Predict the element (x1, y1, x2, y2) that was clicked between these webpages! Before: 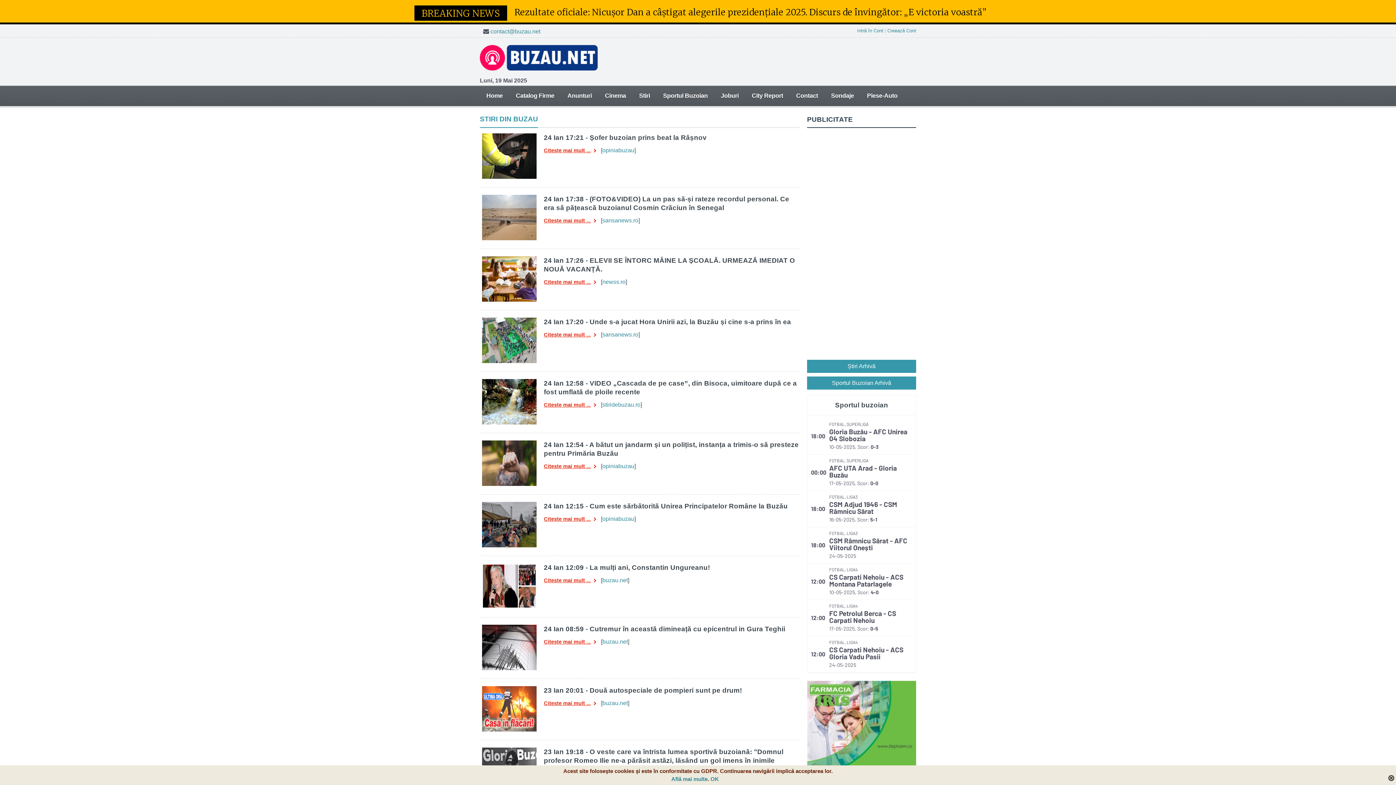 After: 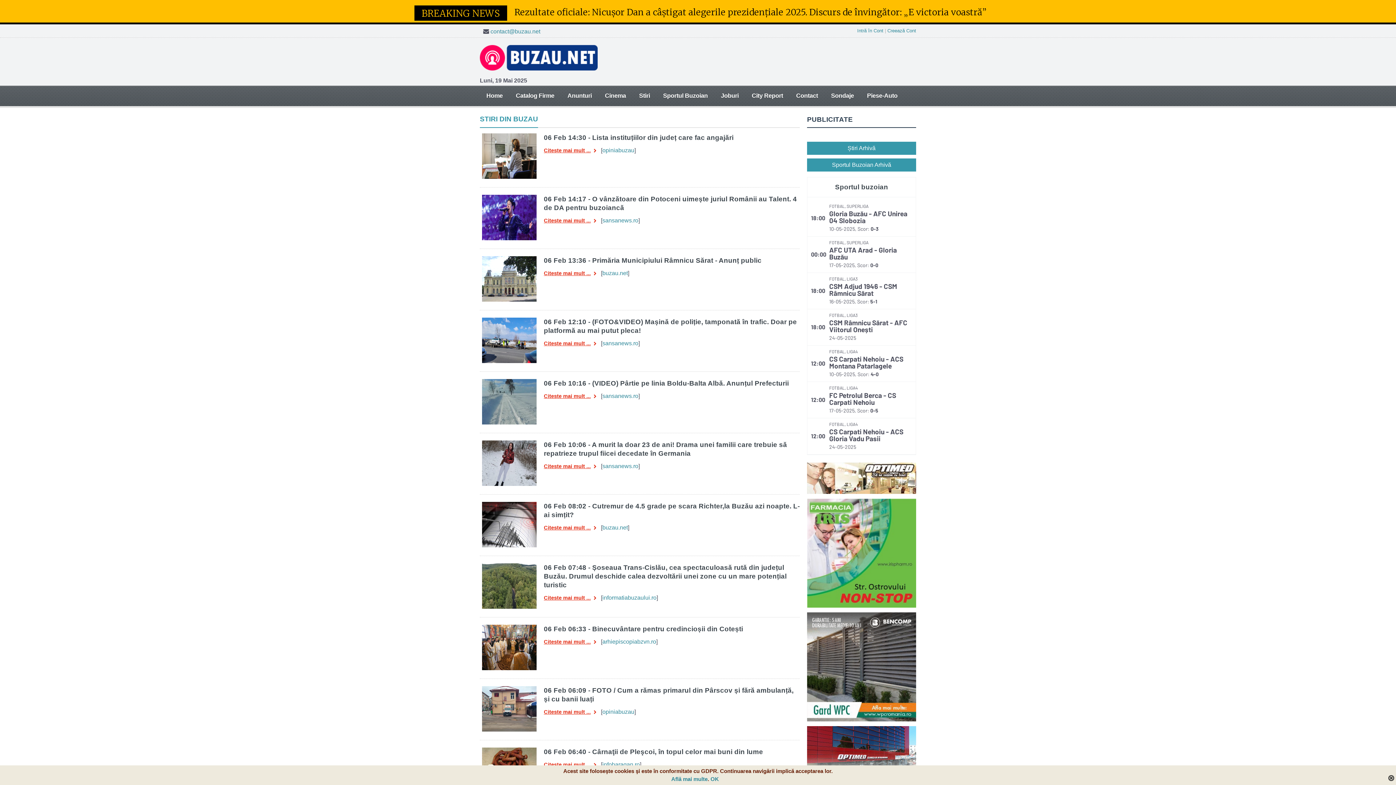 Action: bbox: (847, 363, 875, 369) label: Știri Arhivă